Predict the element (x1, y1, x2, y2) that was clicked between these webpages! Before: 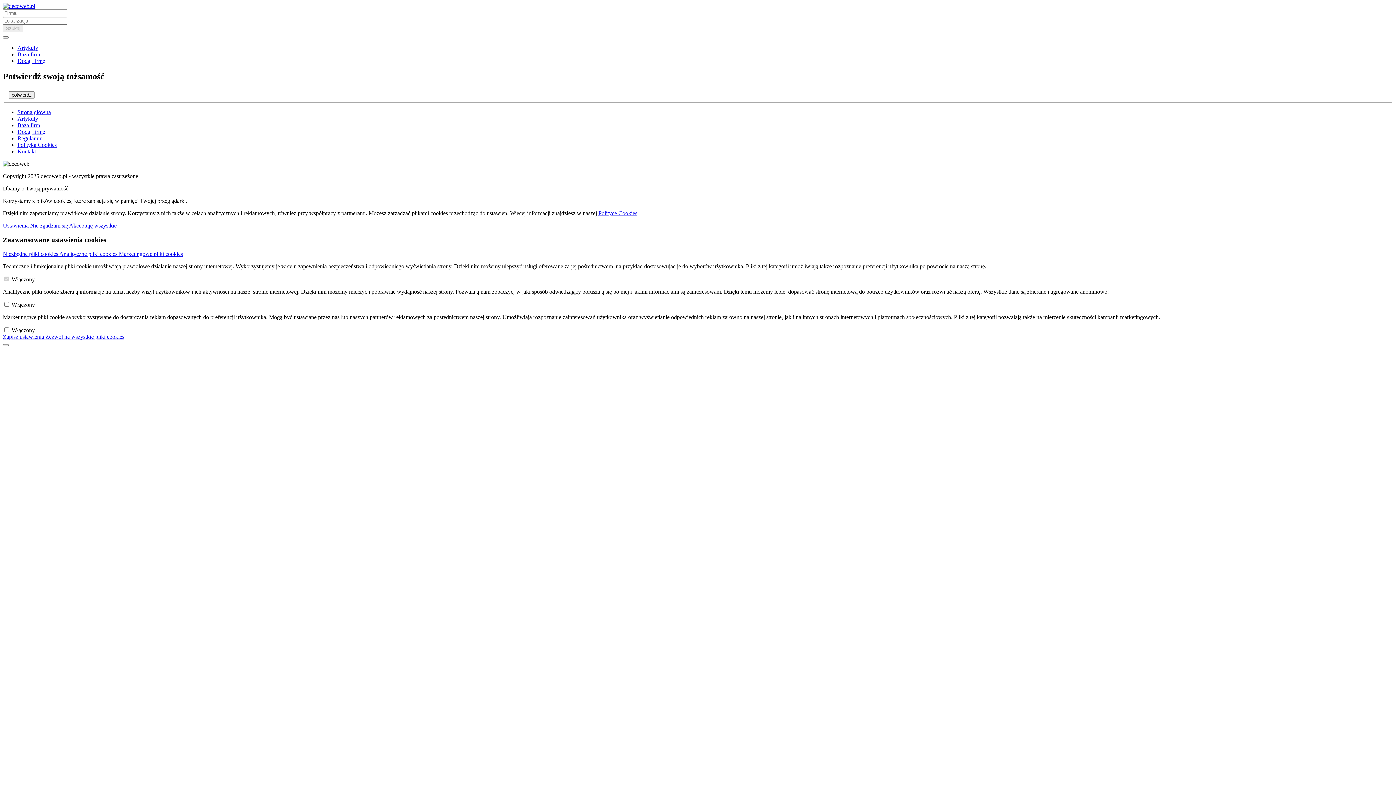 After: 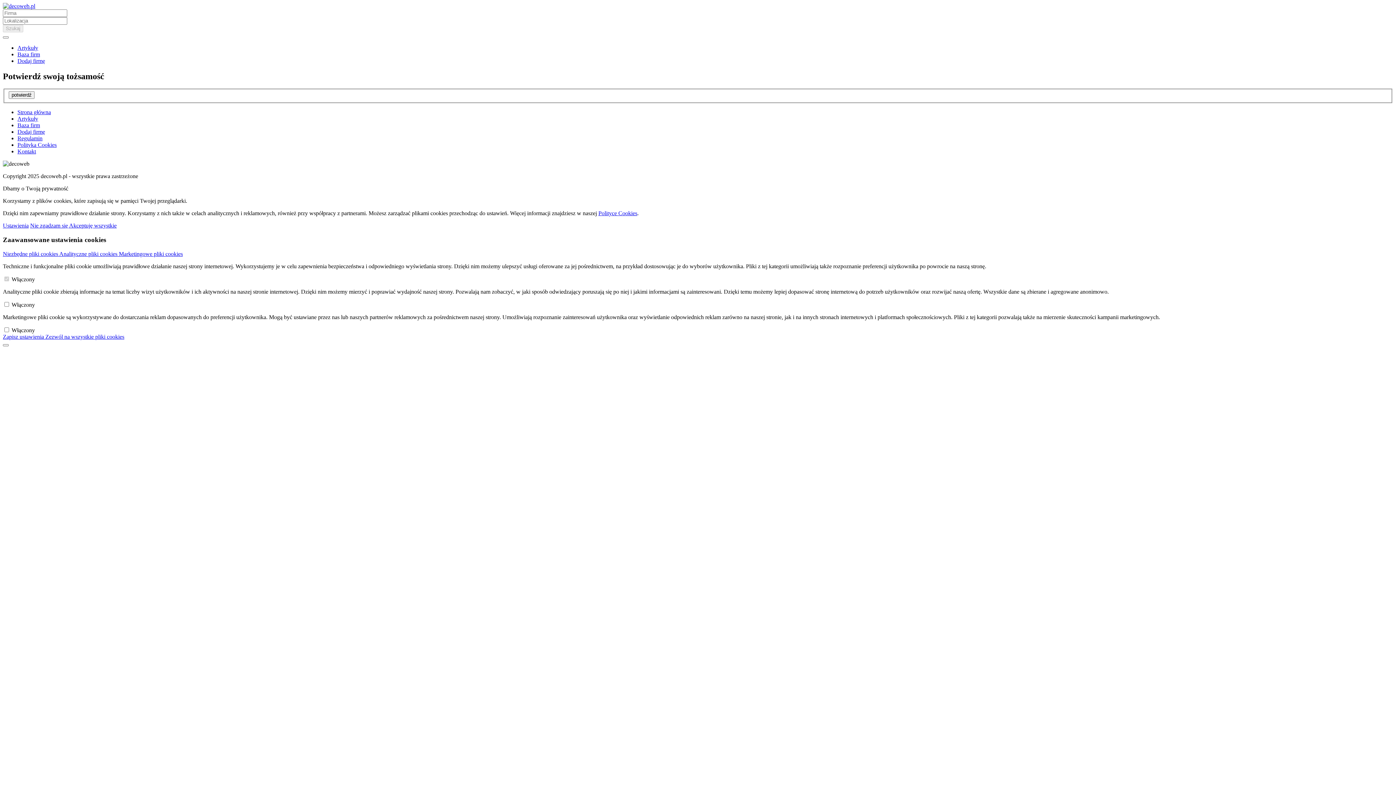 Action: label: Nie zgadzam się  bbox: (30, 222, 69, 228)